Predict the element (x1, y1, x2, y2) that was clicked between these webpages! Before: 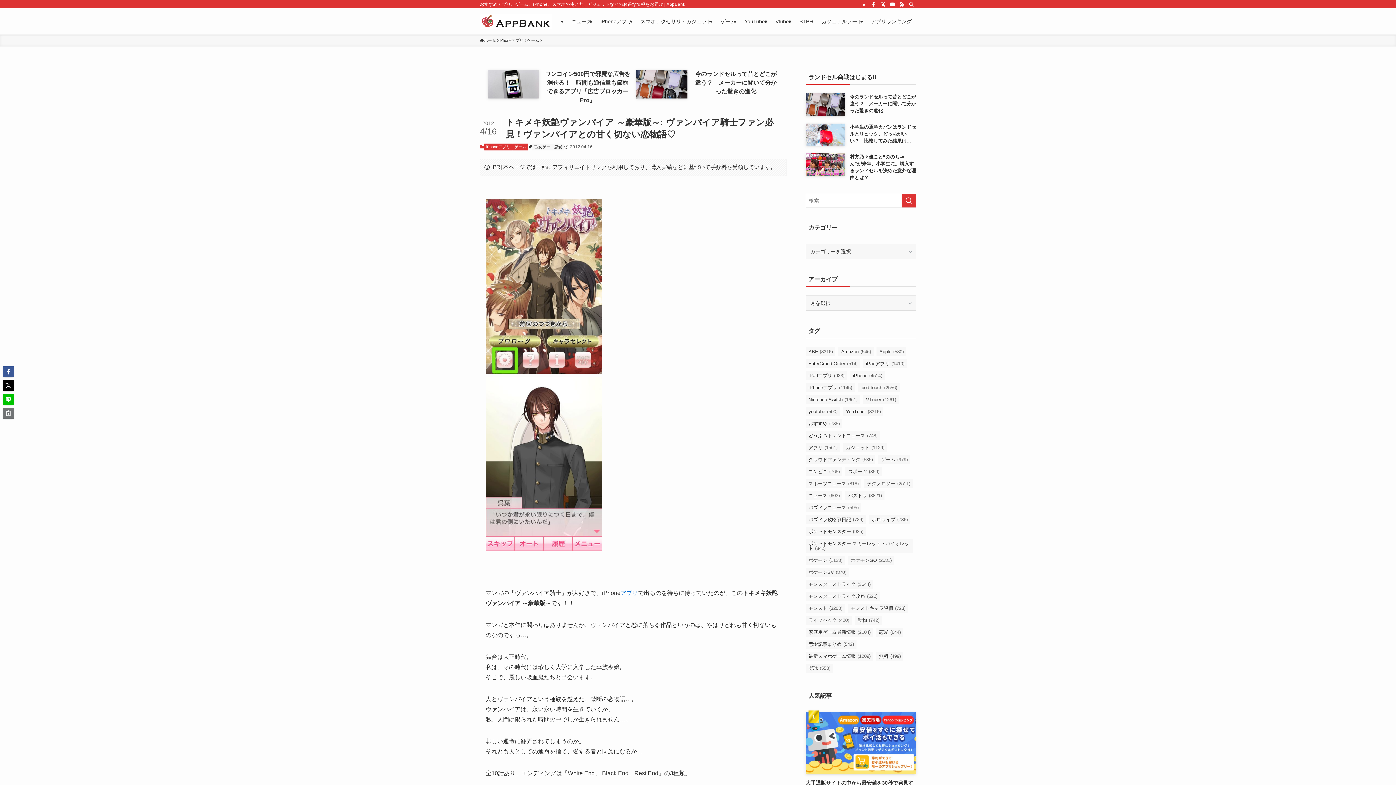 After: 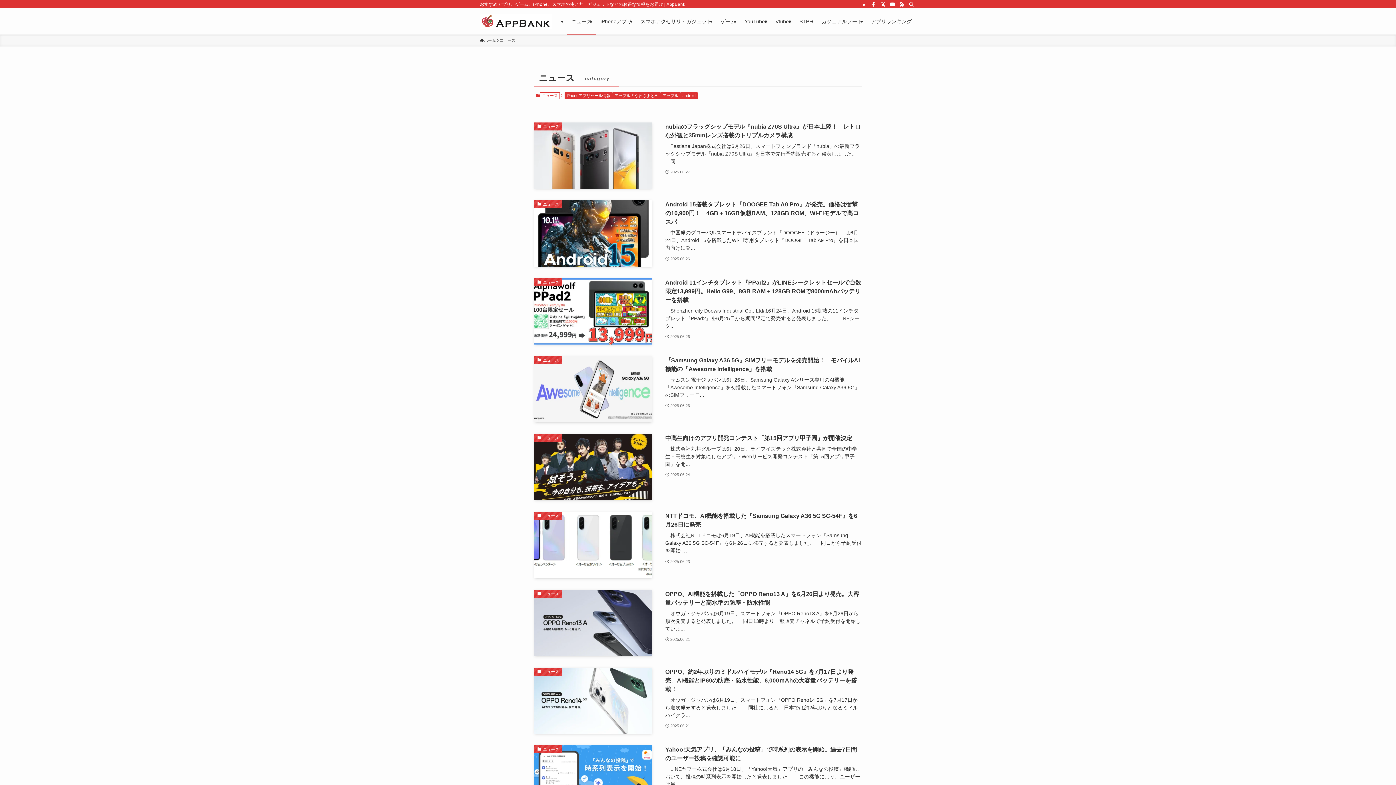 Action: label: ニュース bbox: (567, 8, 596, 34)